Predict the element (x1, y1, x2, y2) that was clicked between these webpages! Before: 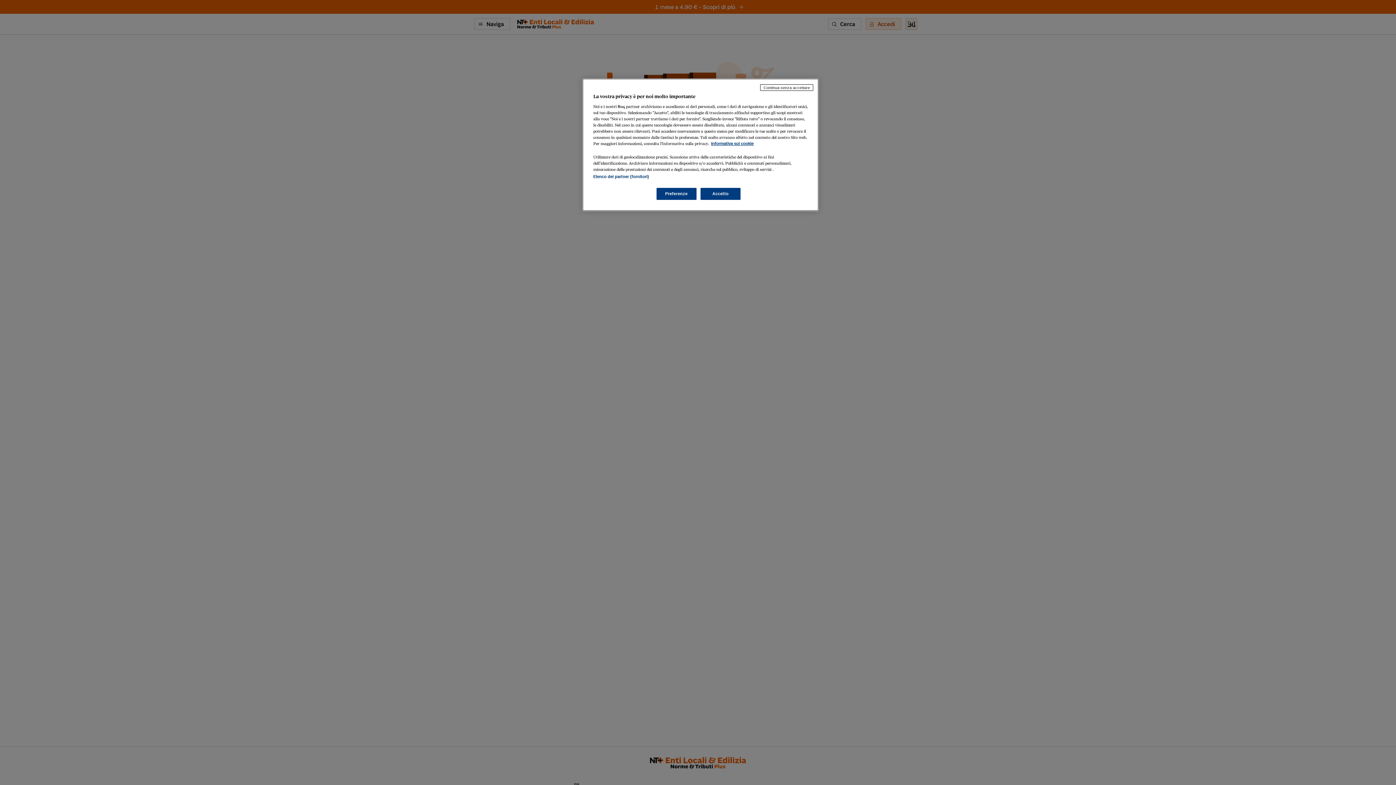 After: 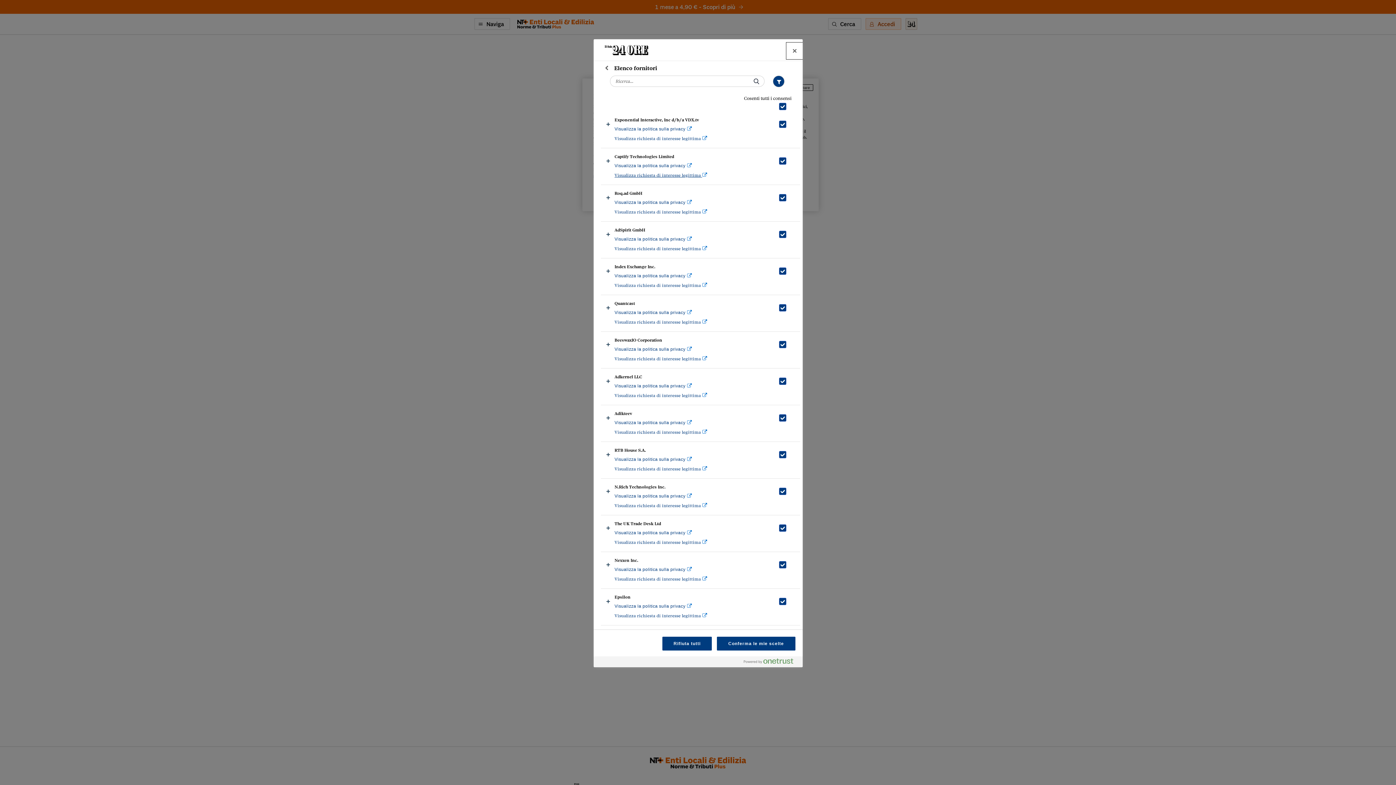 Action: label: Elenco dei partner (fornitori) bbox: (593, 174, 649, 178)